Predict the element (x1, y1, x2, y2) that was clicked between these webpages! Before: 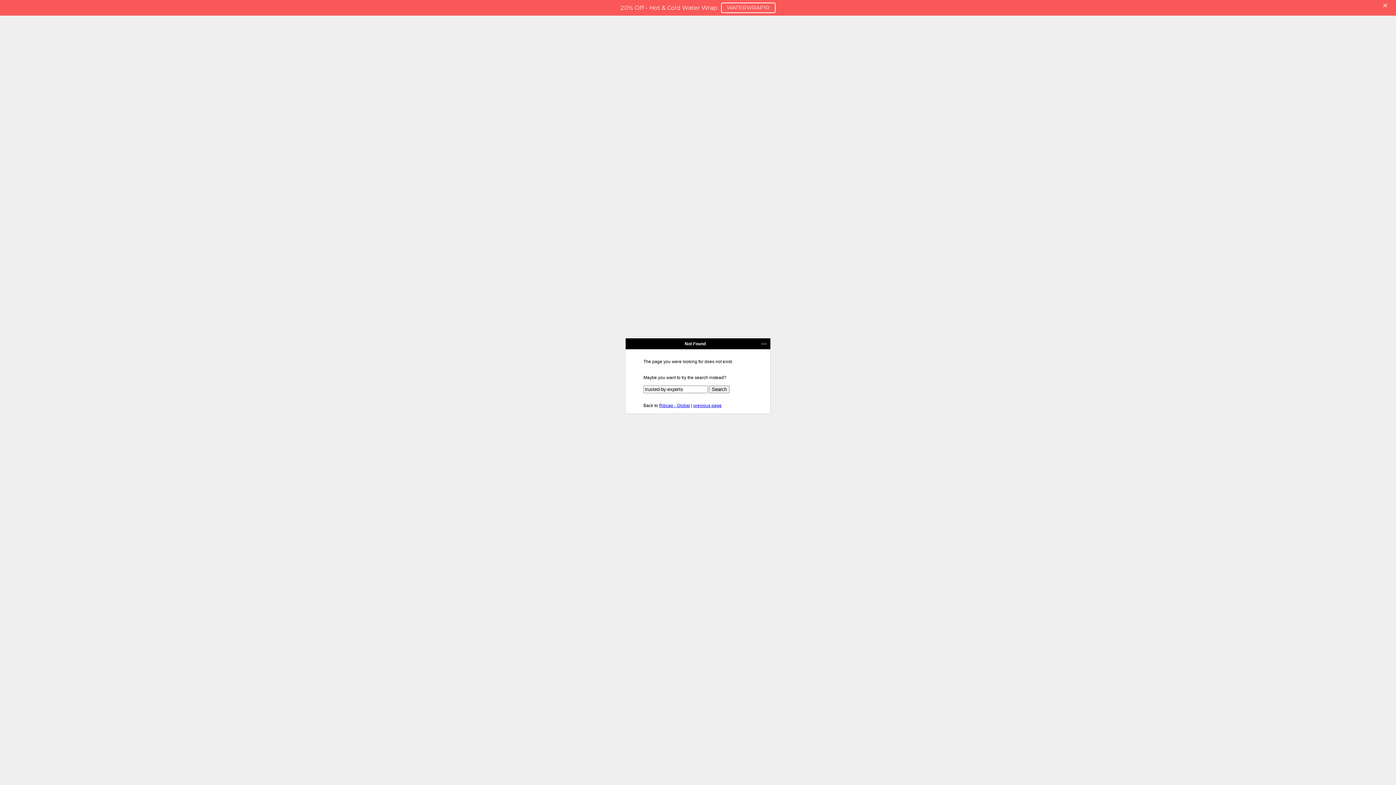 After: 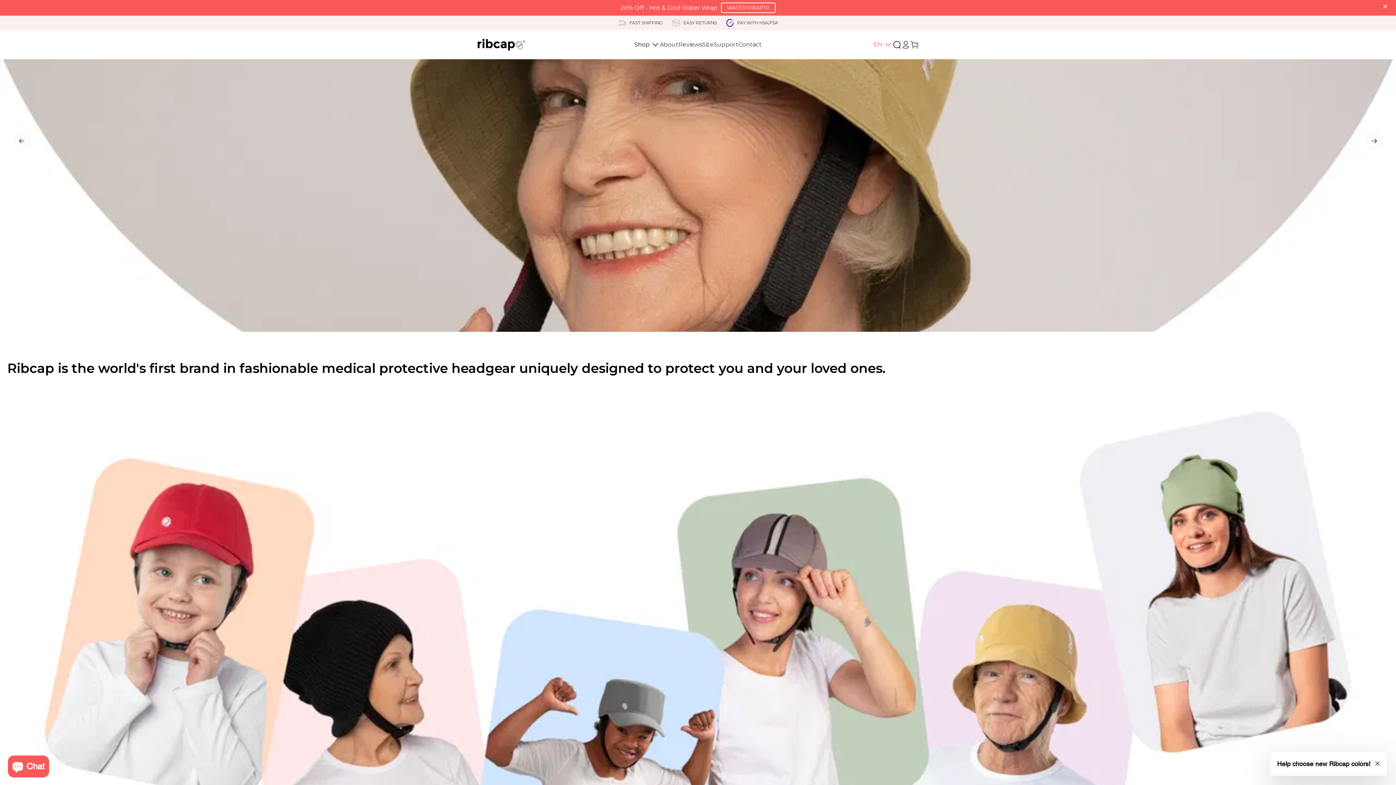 Action: label: Ribcap - Global bbox: (659, 403, 690, 408)